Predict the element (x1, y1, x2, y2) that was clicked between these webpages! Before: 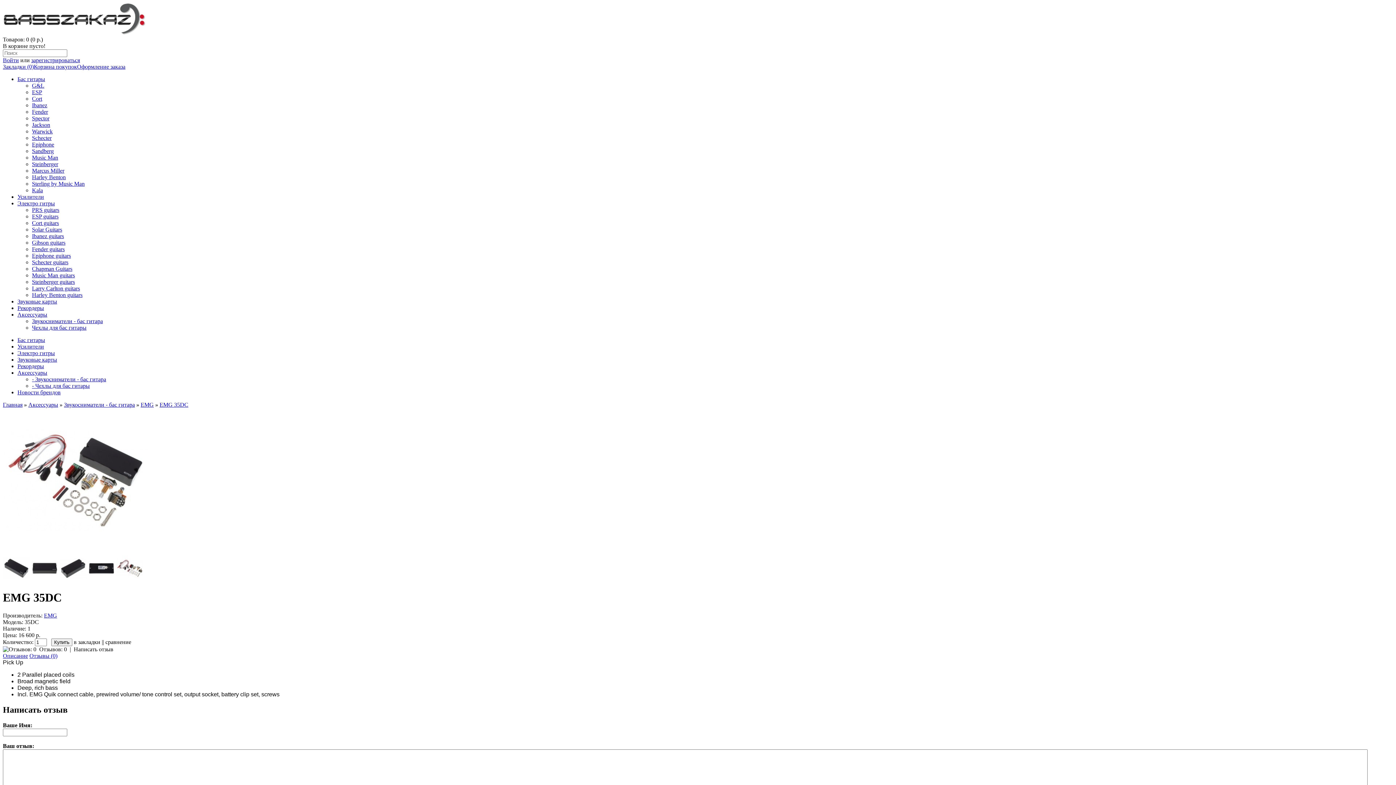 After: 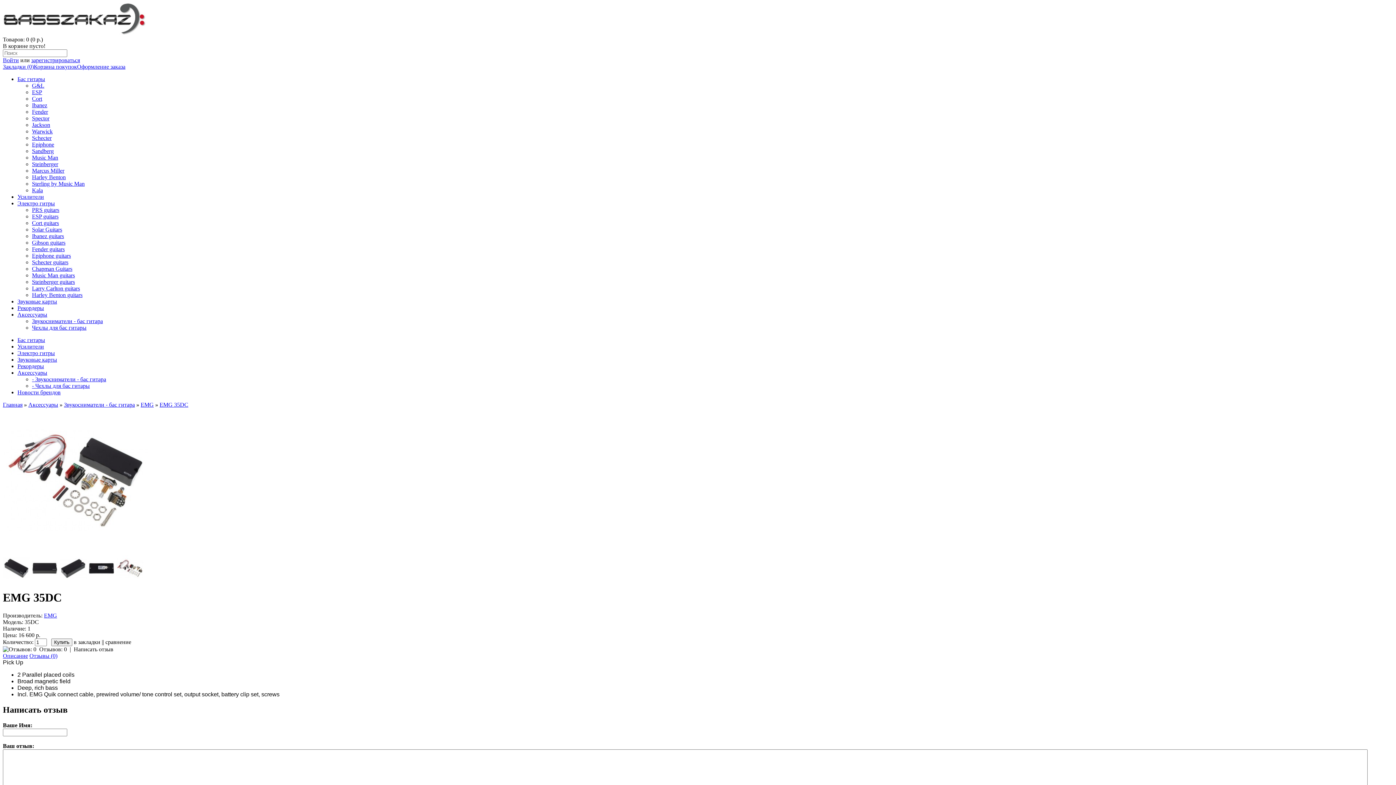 Action: label: EMG 35DC bbox: (159, 401, 188, 408)